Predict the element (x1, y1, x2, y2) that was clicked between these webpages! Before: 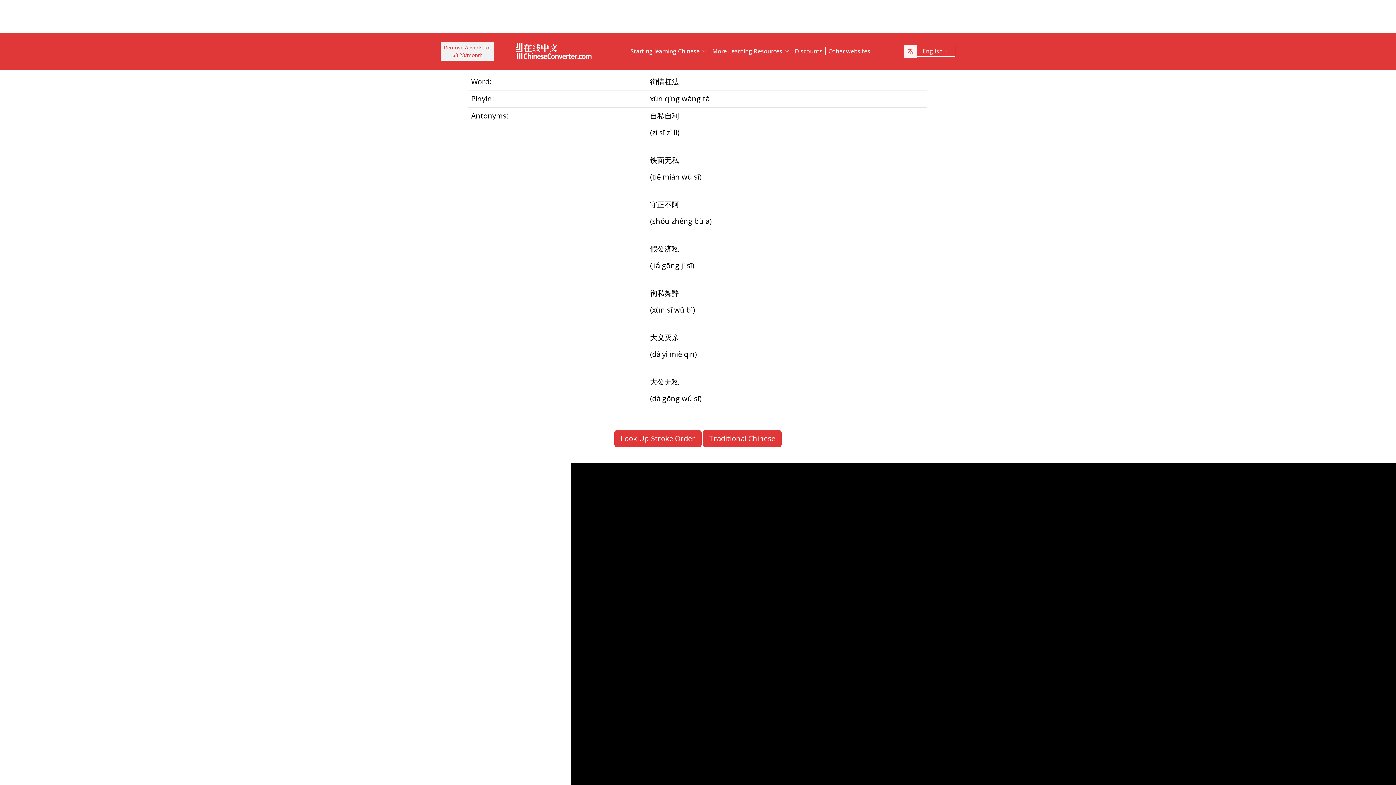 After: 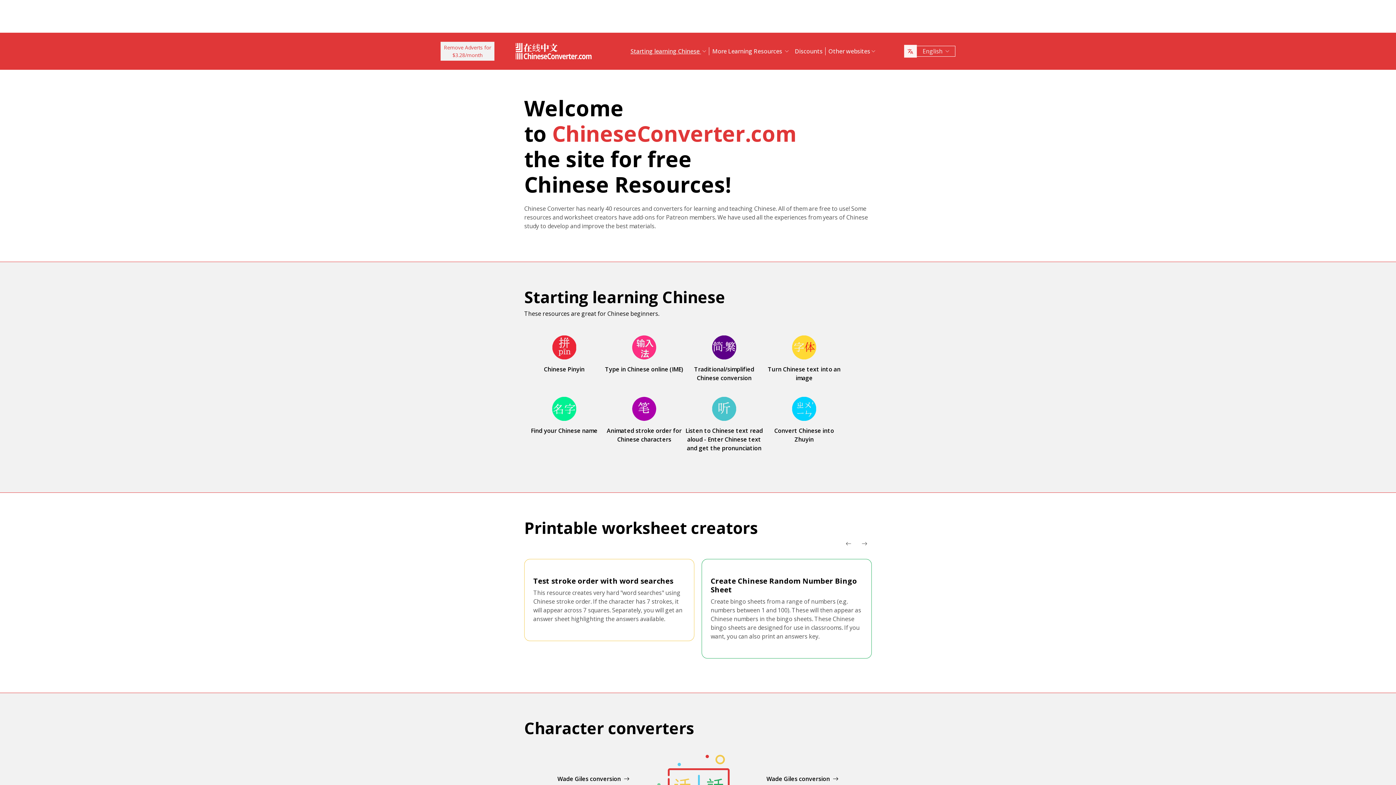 Action: bbox: (512, 35, 596, 66)